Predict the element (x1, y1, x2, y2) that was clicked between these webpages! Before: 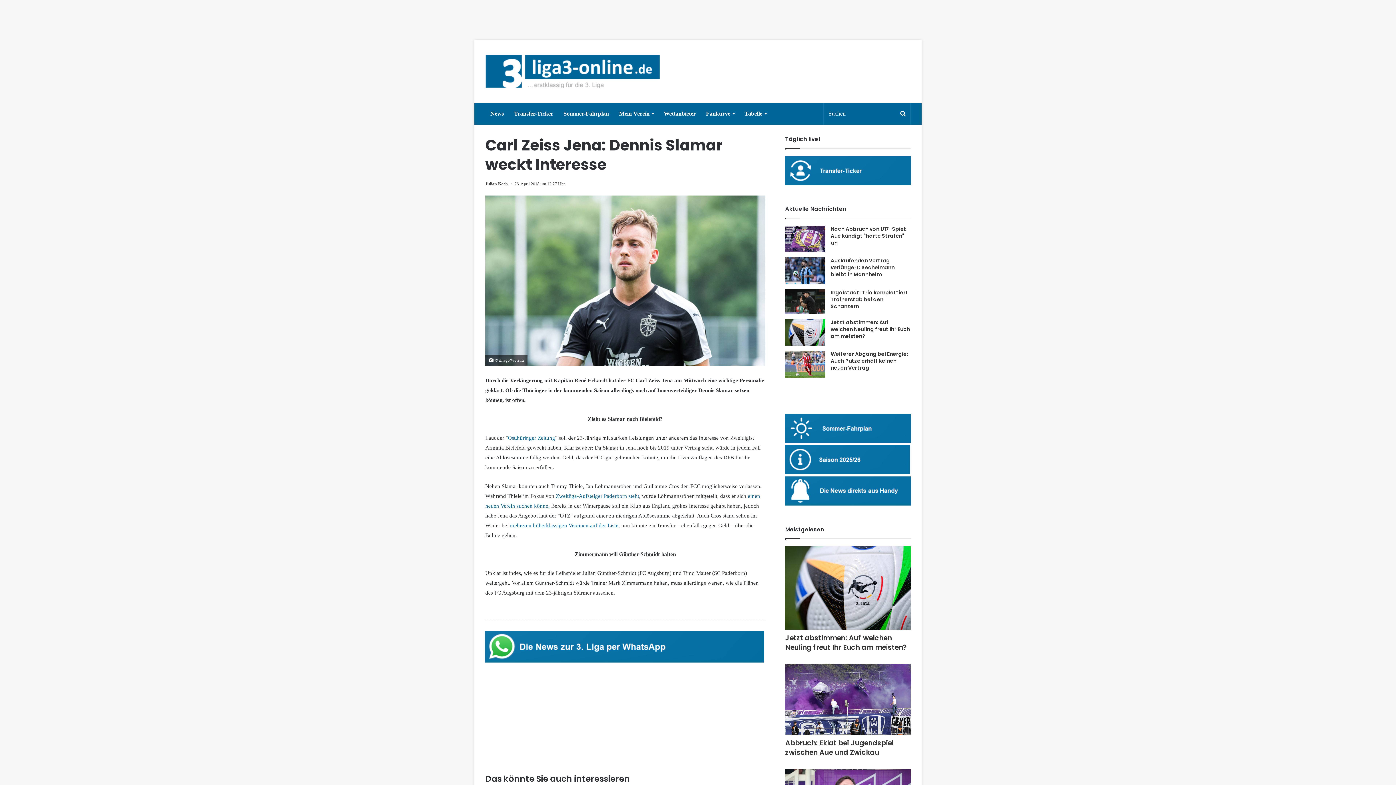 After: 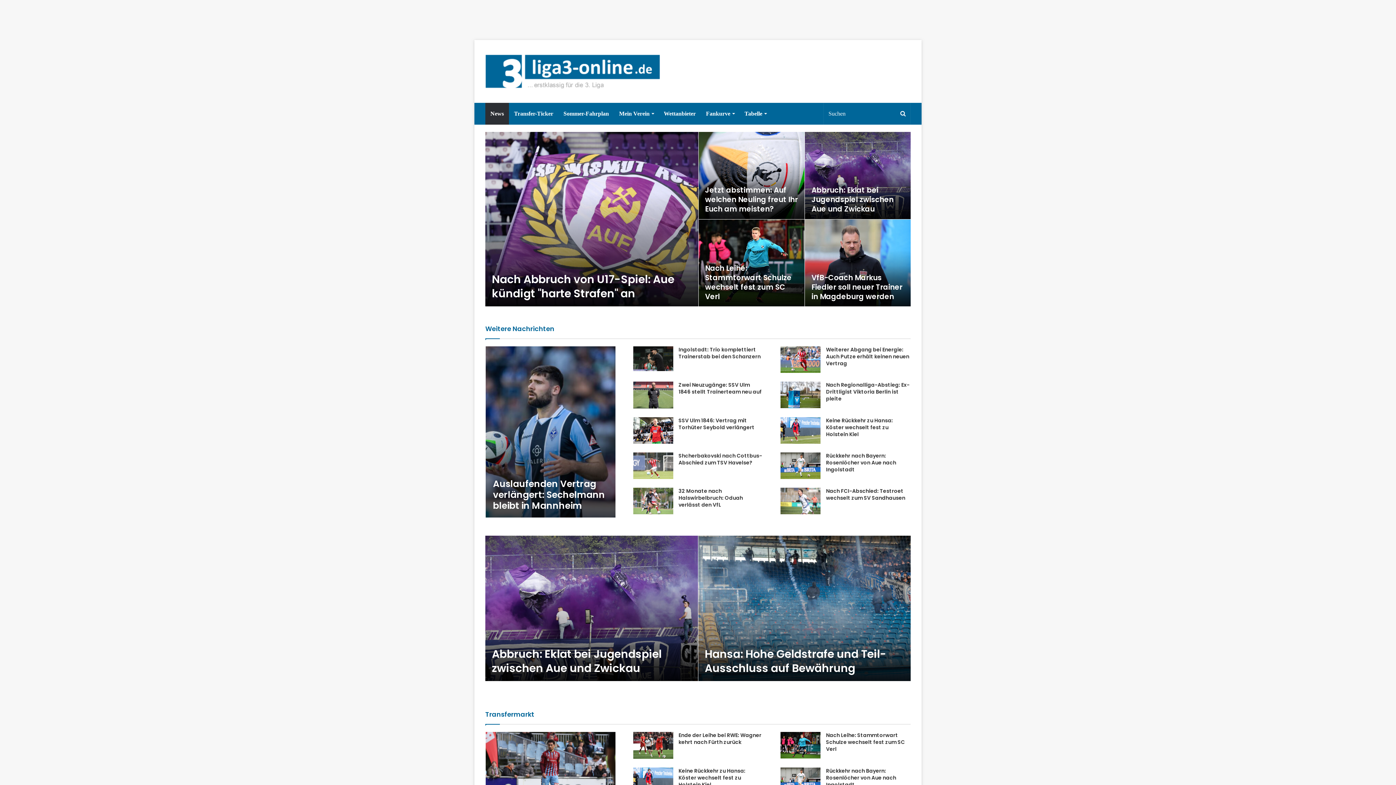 Action: label: News bbox: (485, 102, 509, 124)